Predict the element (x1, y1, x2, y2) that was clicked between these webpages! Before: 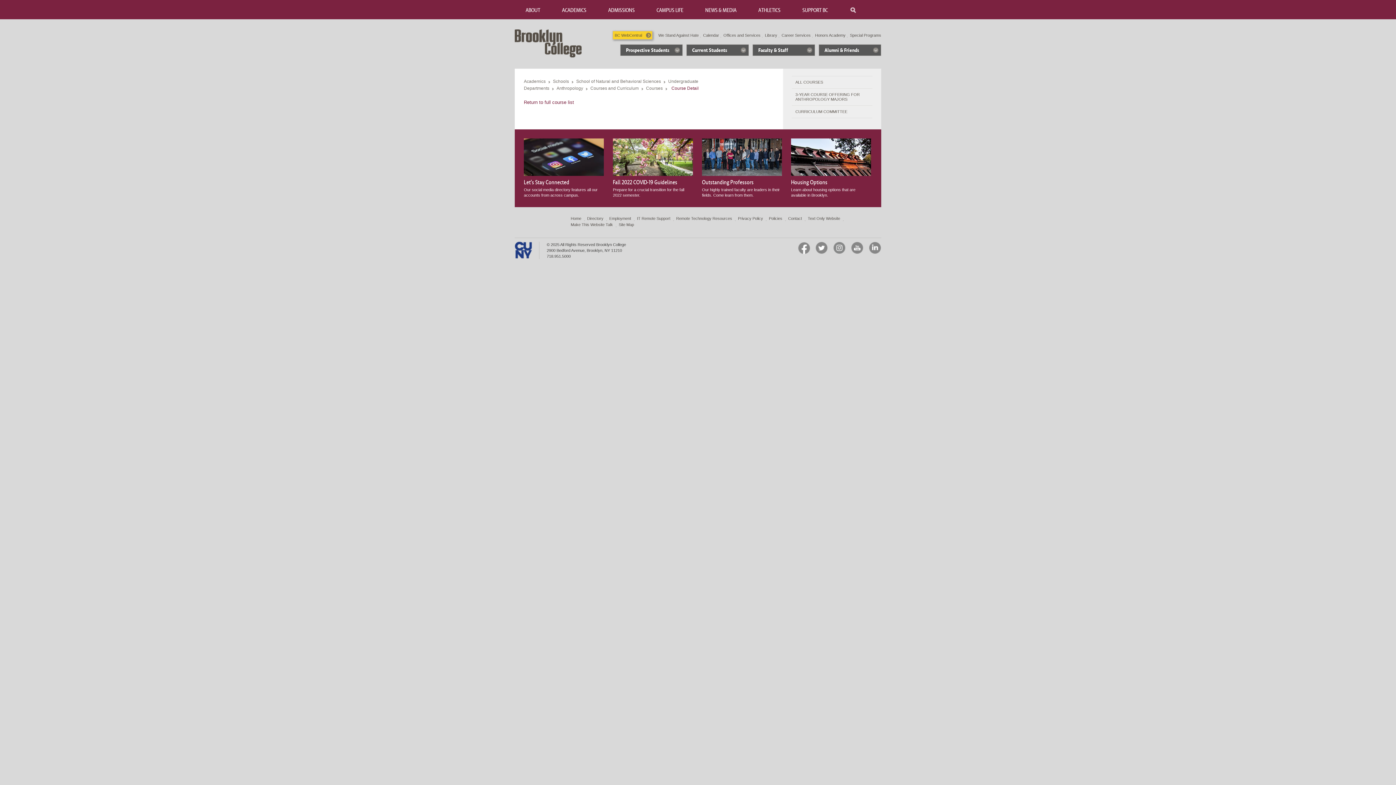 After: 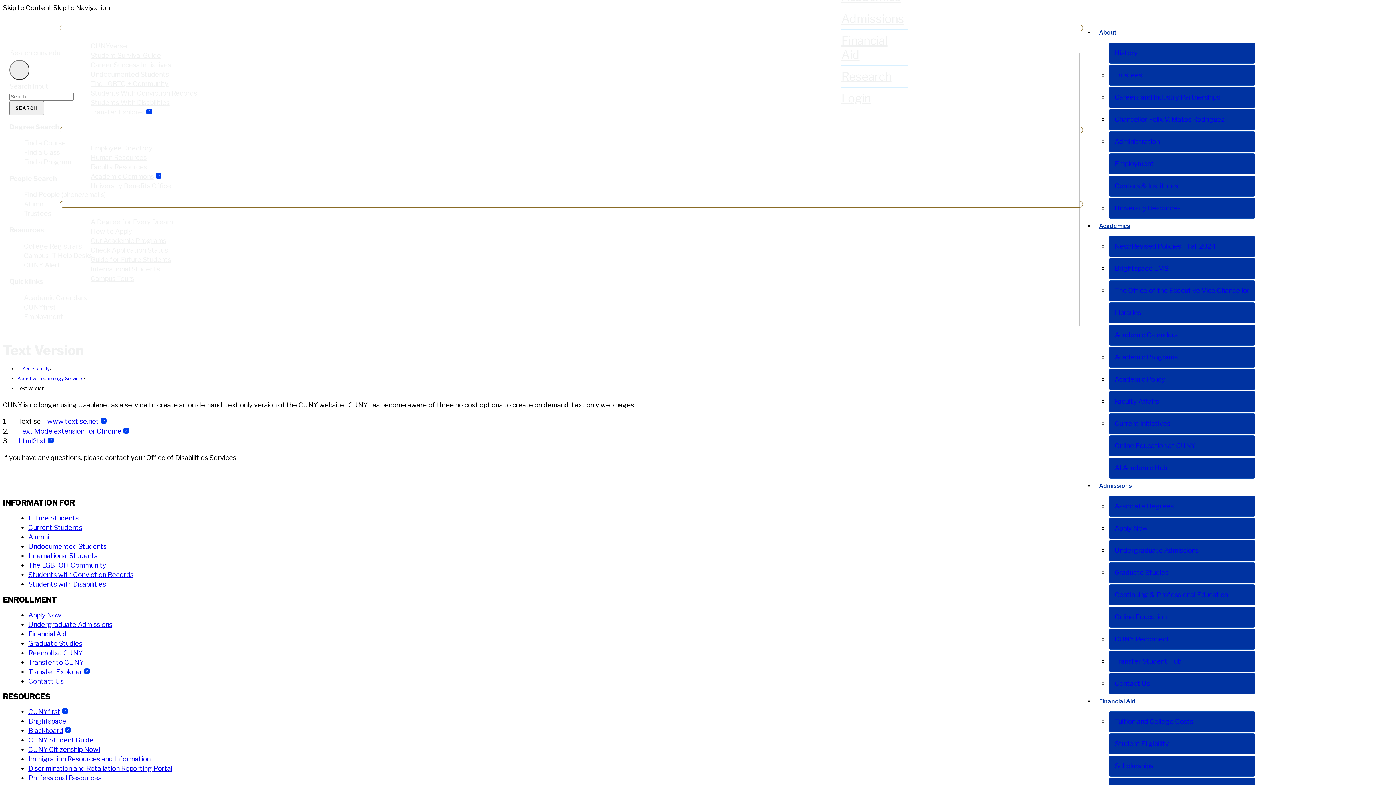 Action: bbox: (808, 216, 840, 220) label: Text Only Website